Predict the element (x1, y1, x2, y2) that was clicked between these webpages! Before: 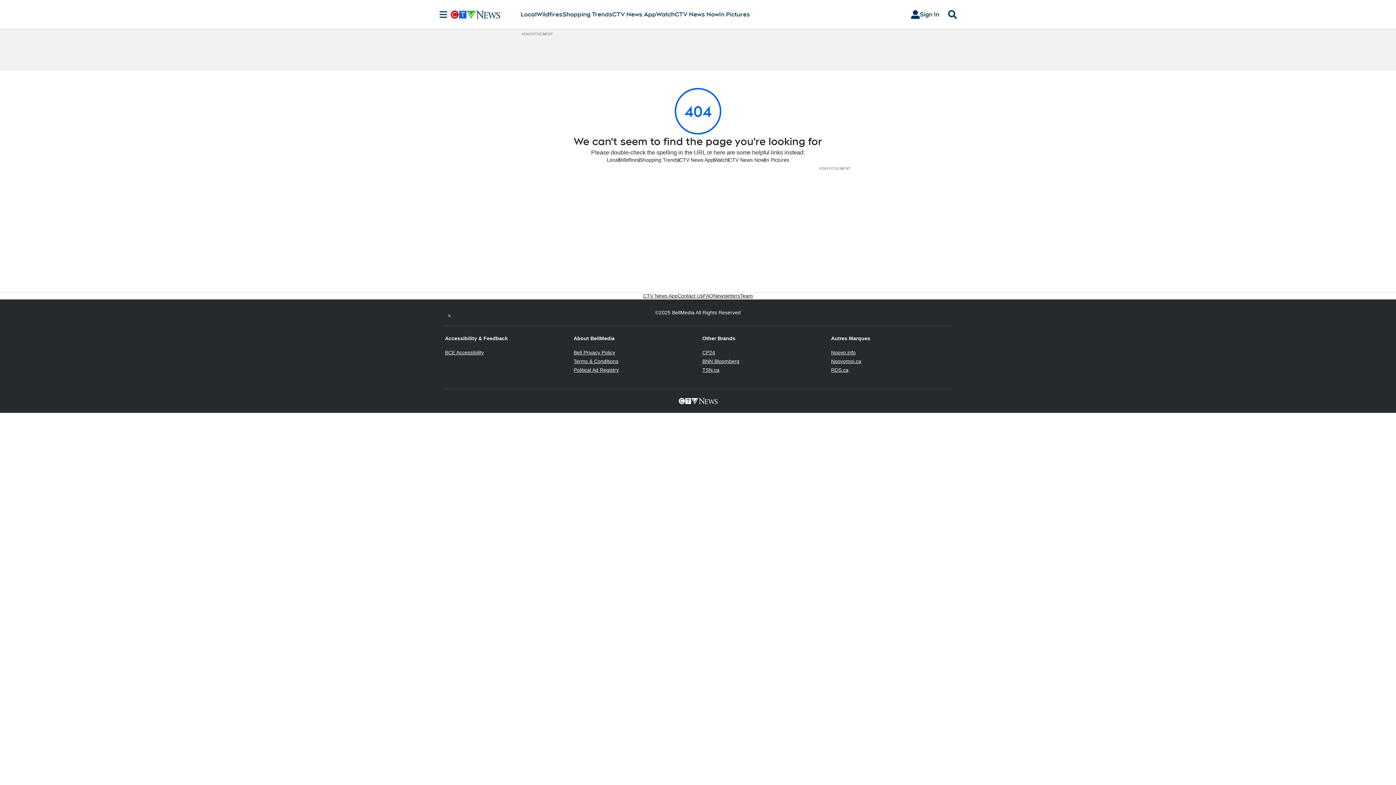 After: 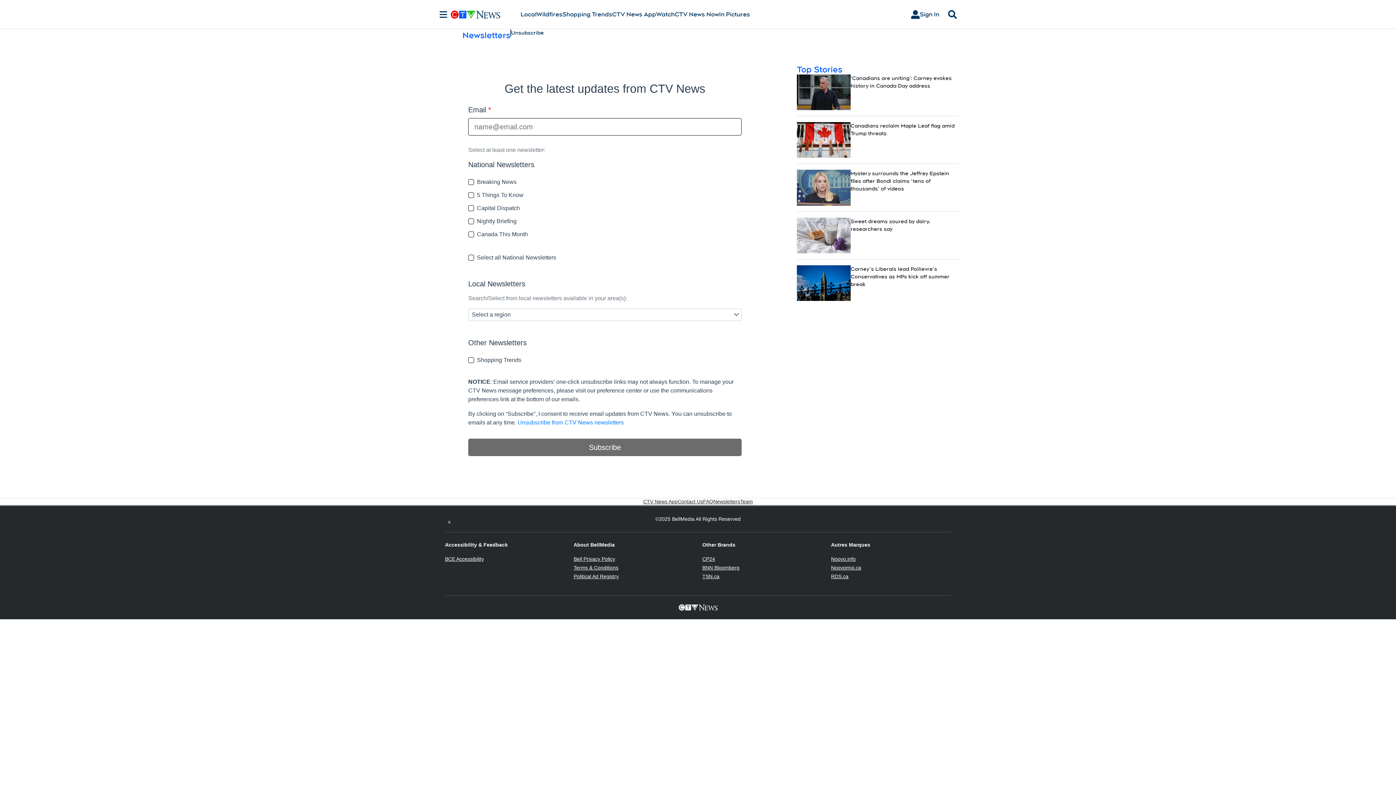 Action: bbox: (713, 292, 740, 299) label: Newsletters